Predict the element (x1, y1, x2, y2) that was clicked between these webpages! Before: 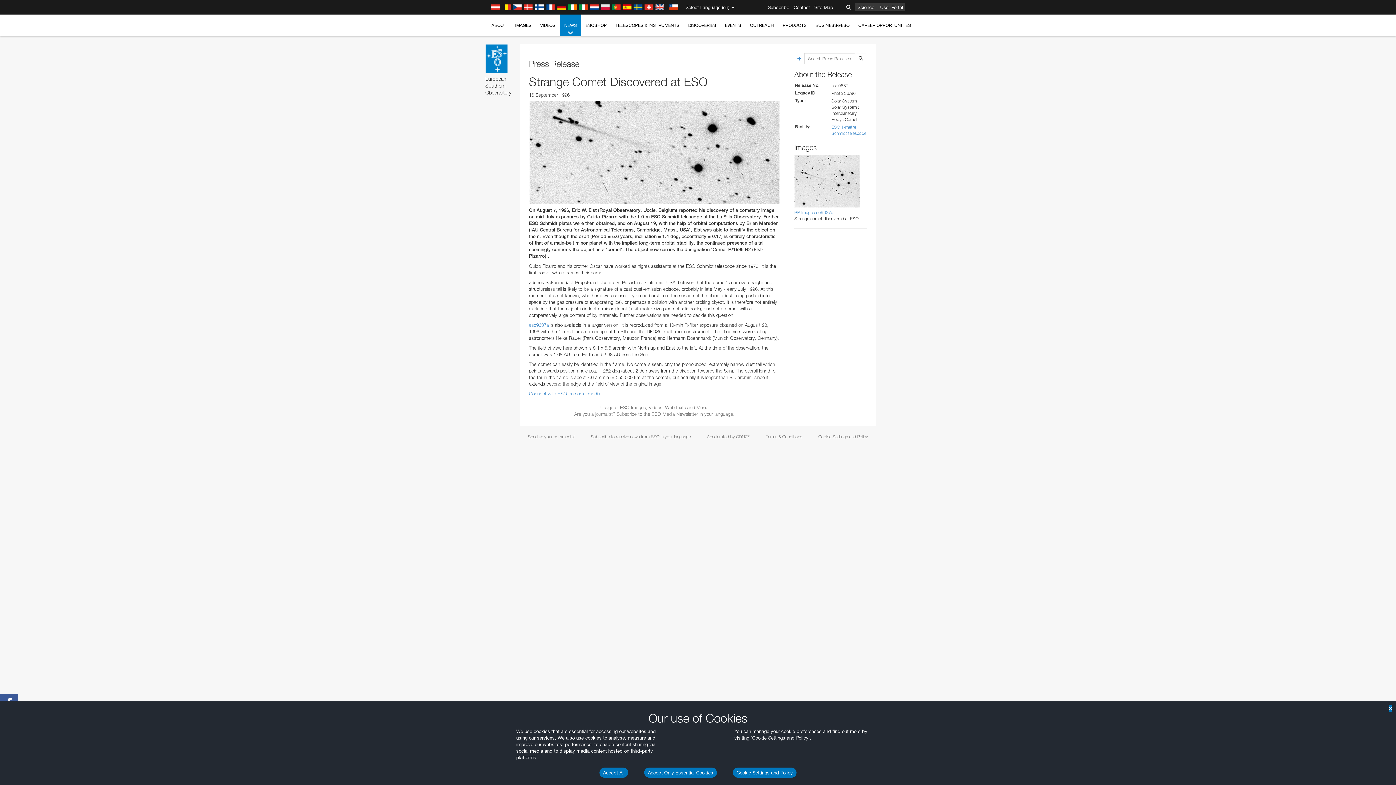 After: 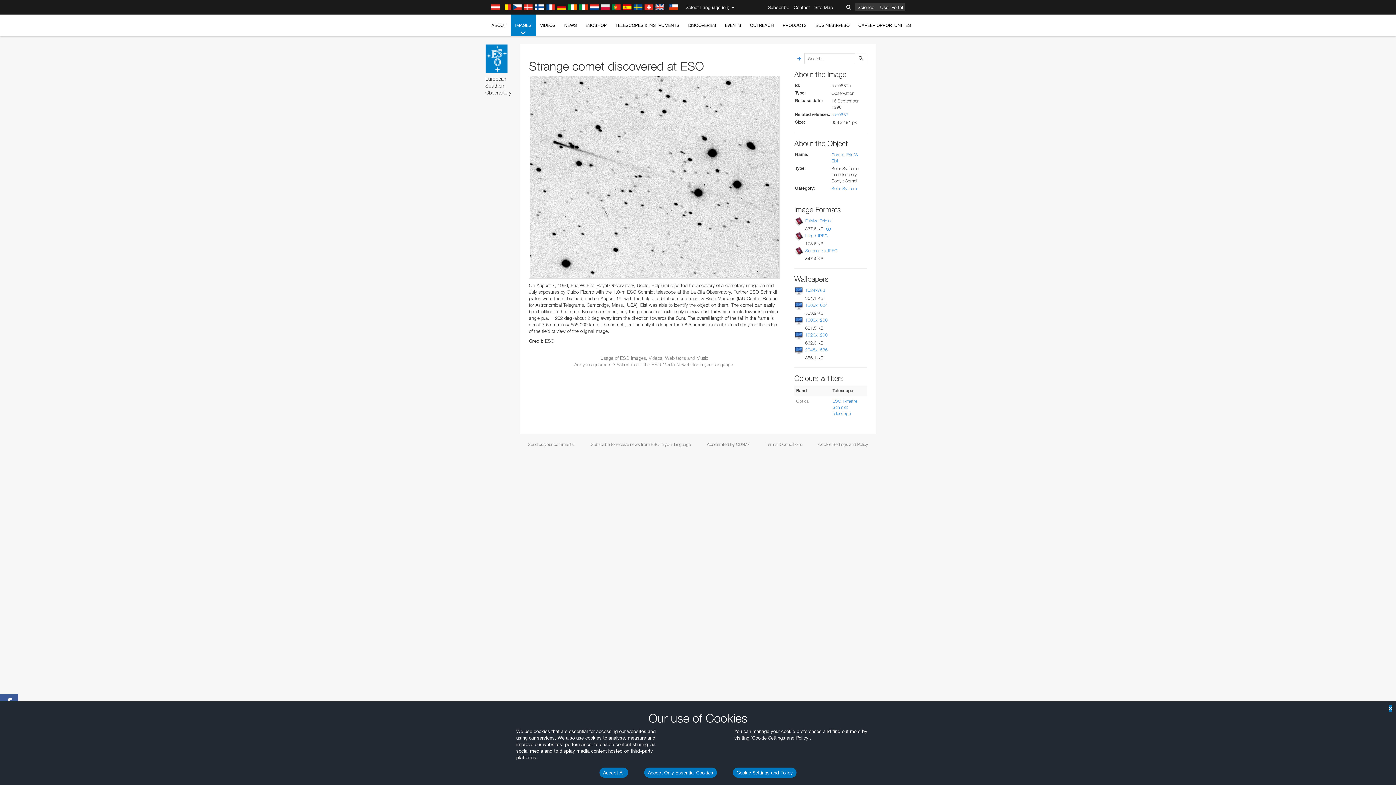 Action: bbox: (529, 322, 549, 328) label: eso9637a